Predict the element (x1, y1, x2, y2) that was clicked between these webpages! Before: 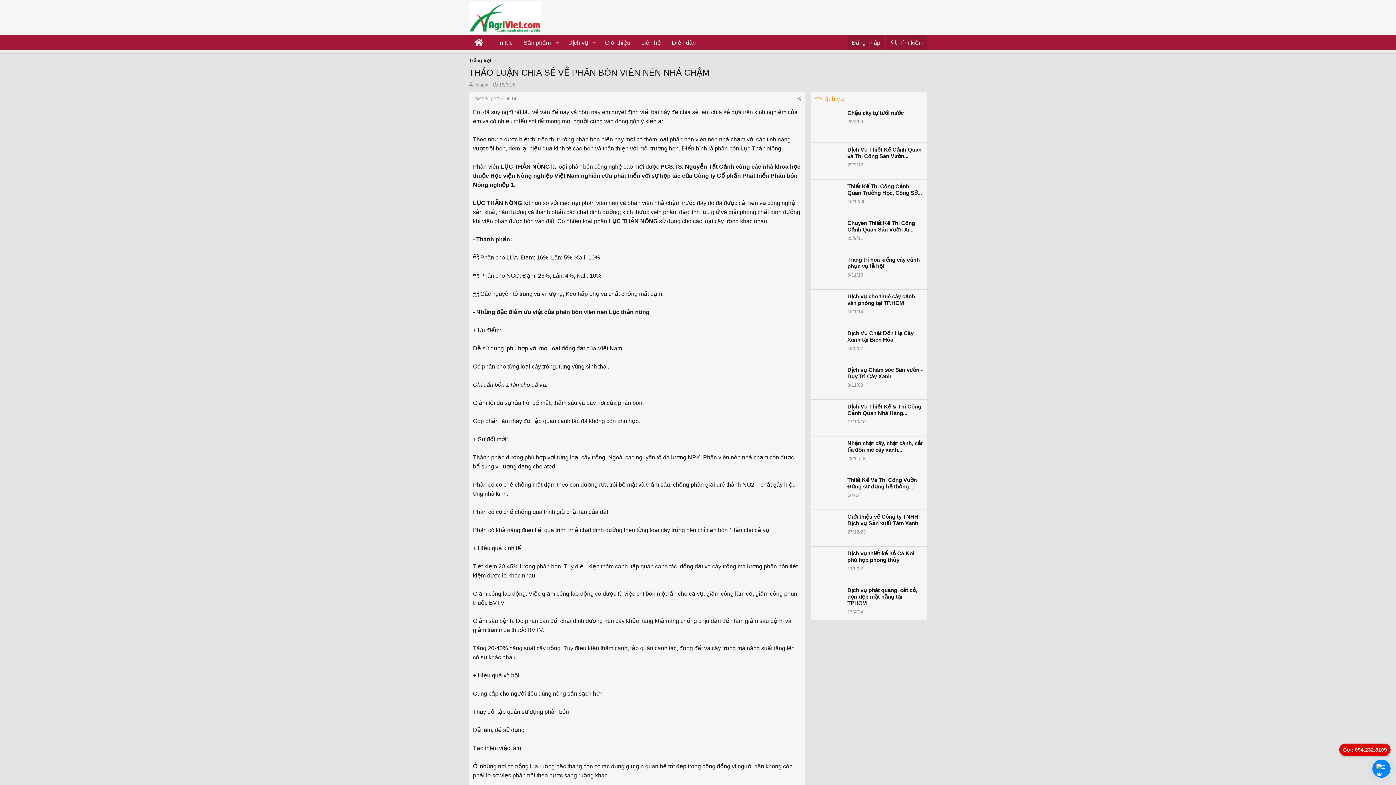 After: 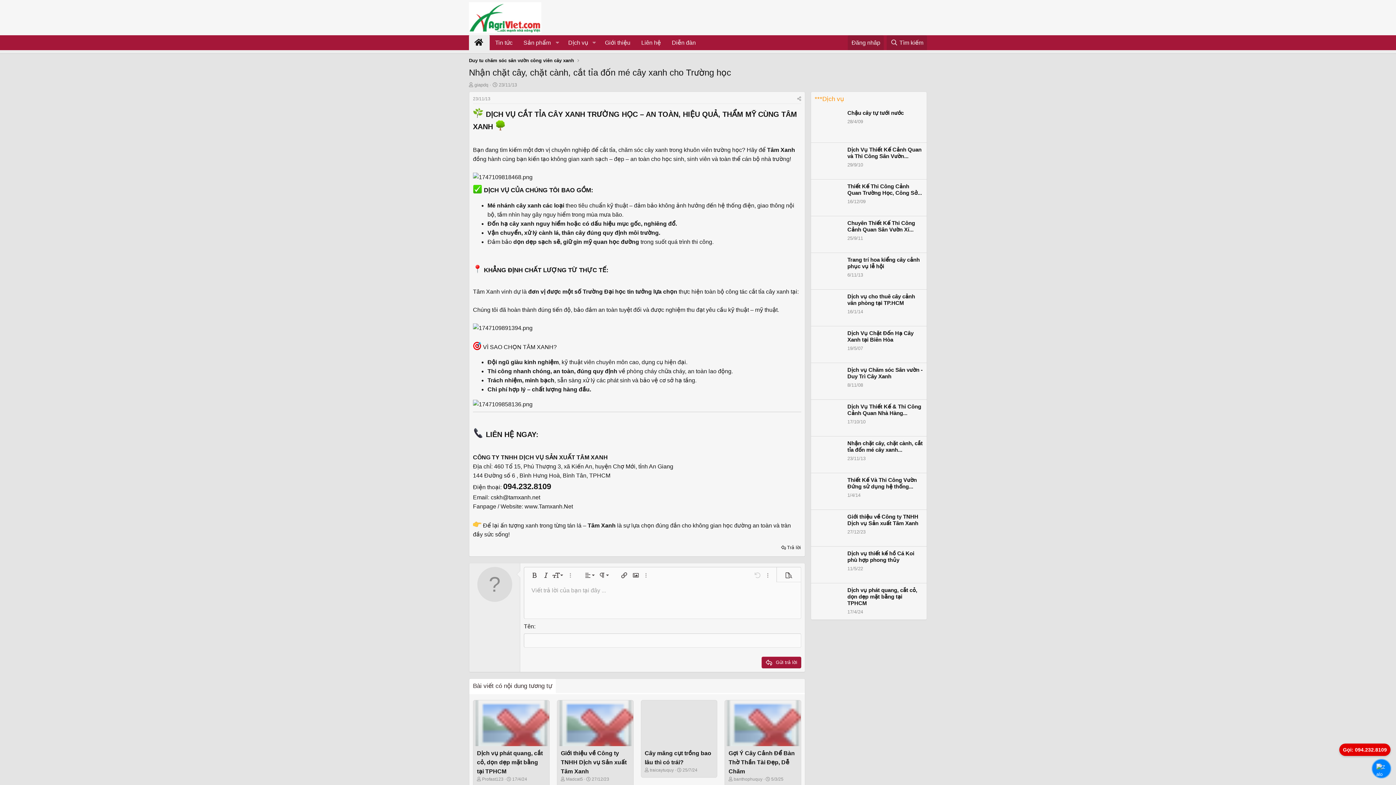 Action: bbox: (814, 440, 923, 469) label: Nhận chặt cây, chặt cành, cắt tỉa đốn mé cây xanh...
23/11/13